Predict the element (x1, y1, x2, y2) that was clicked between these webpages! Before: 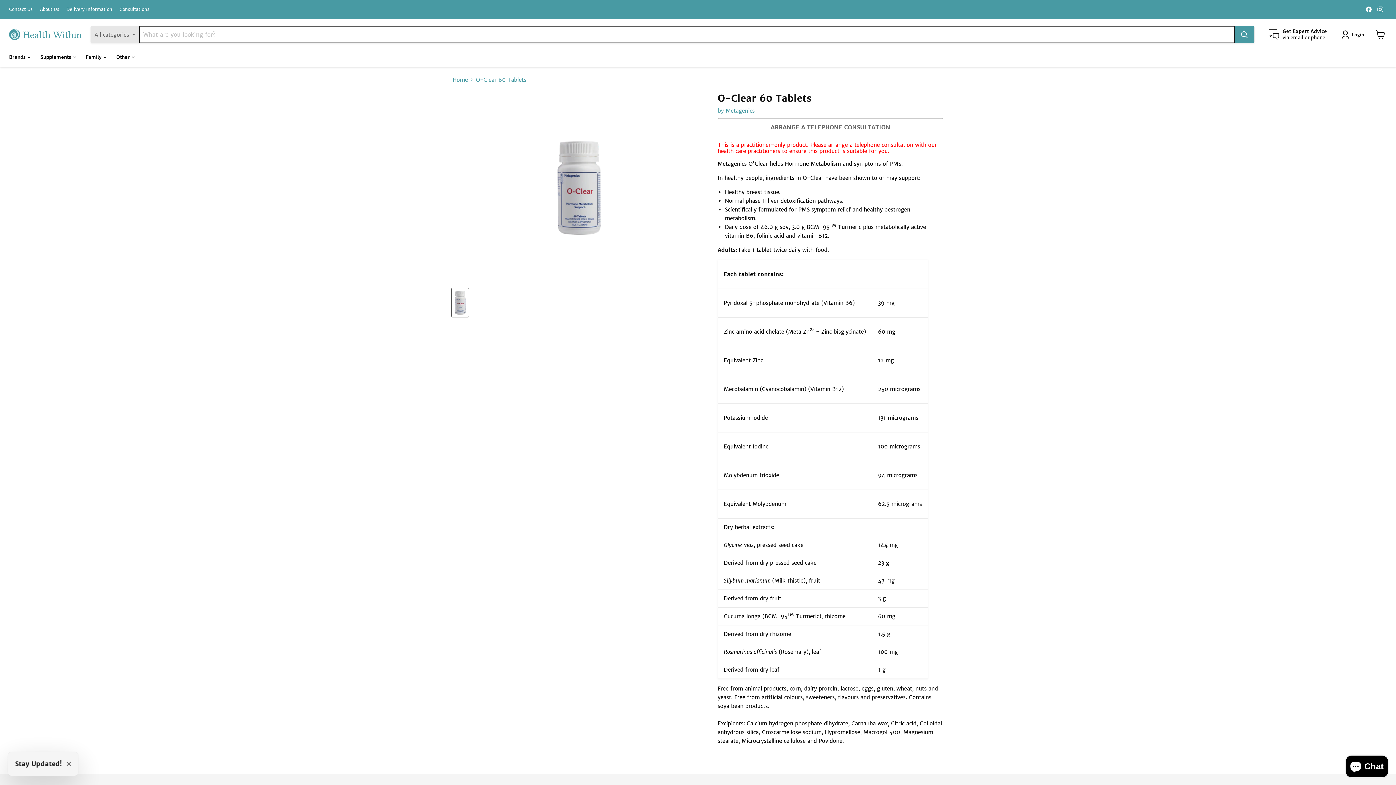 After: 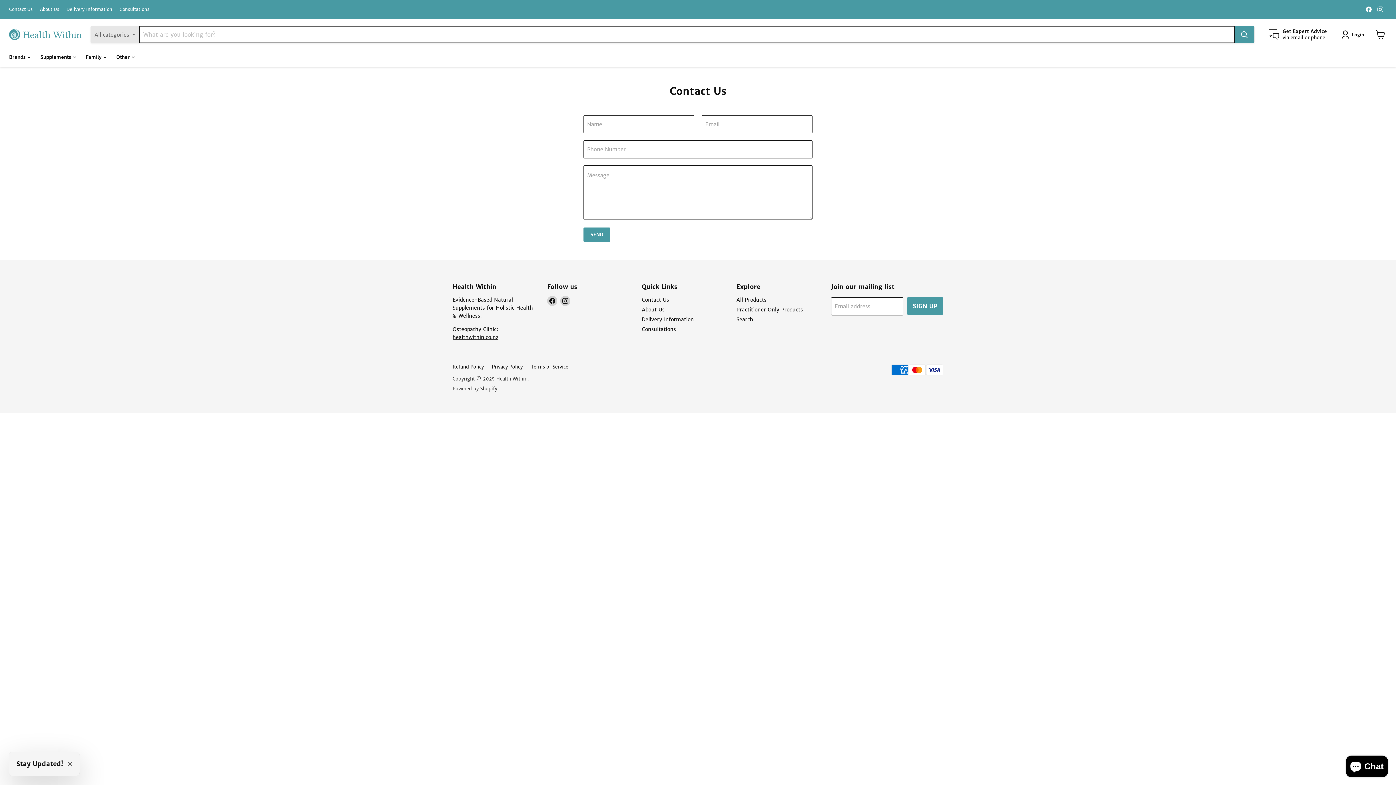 Action: bbox: (9, 6, 32, 11) label: Contact Us